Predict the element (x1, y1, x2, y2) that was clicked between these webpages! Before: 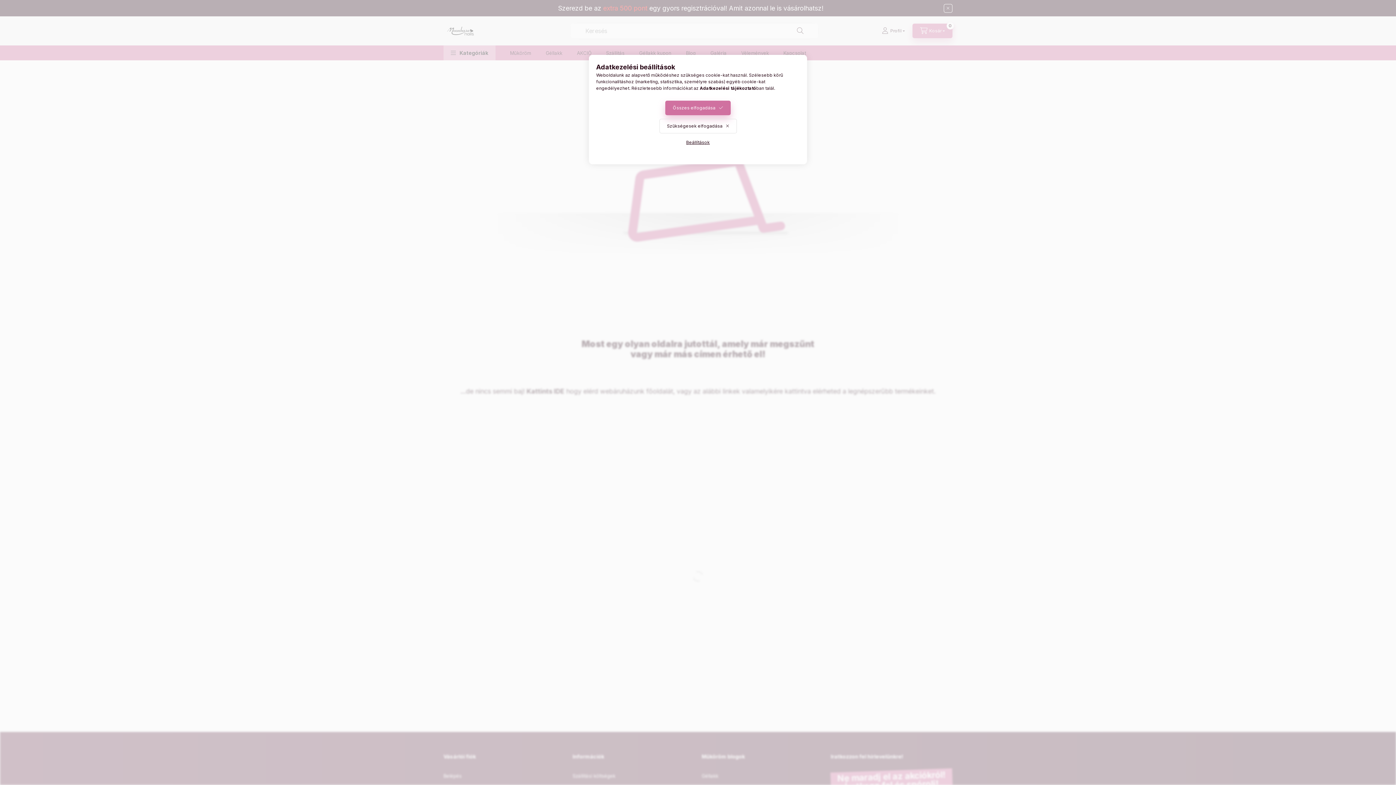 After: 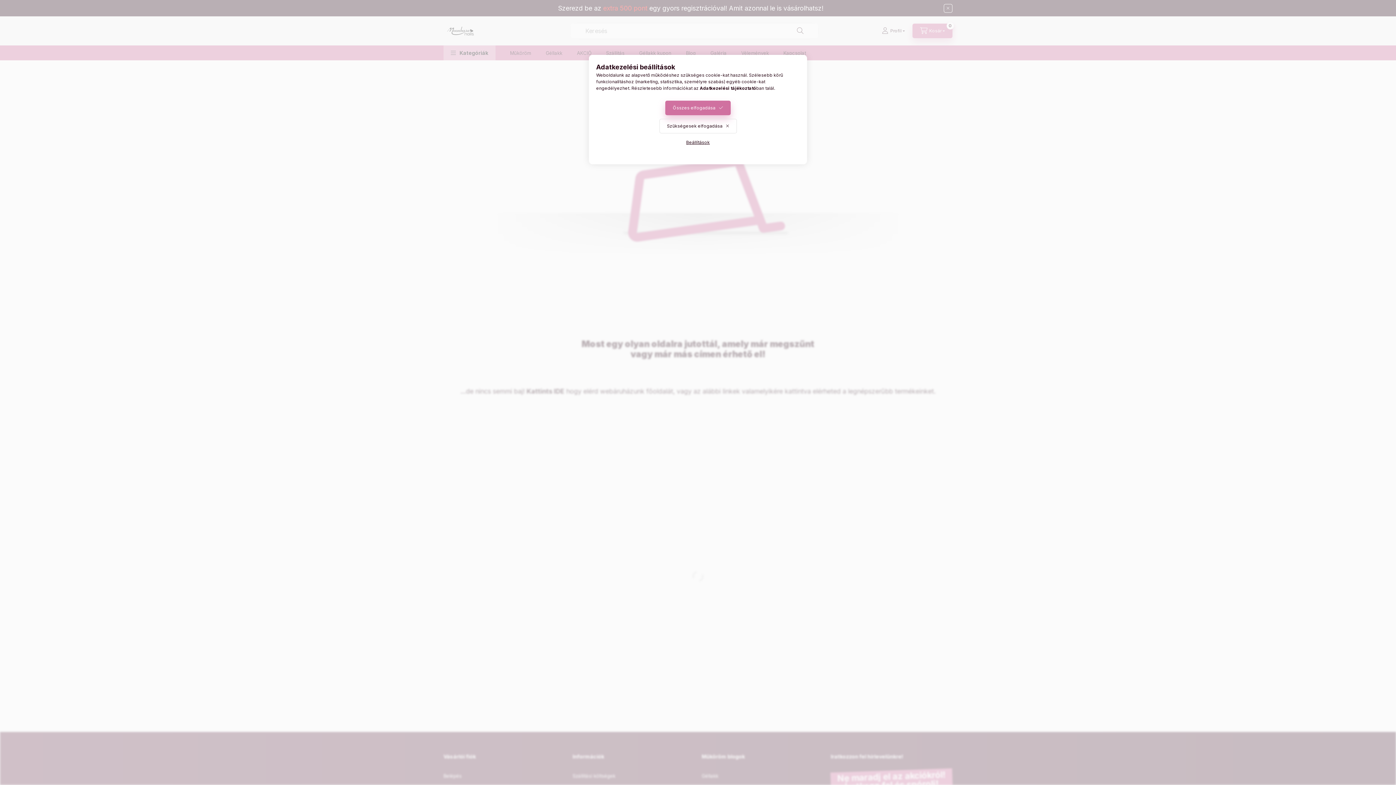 Action: label: Adatkezelési tájékoztató bbox: (700, 85, 756, 90)